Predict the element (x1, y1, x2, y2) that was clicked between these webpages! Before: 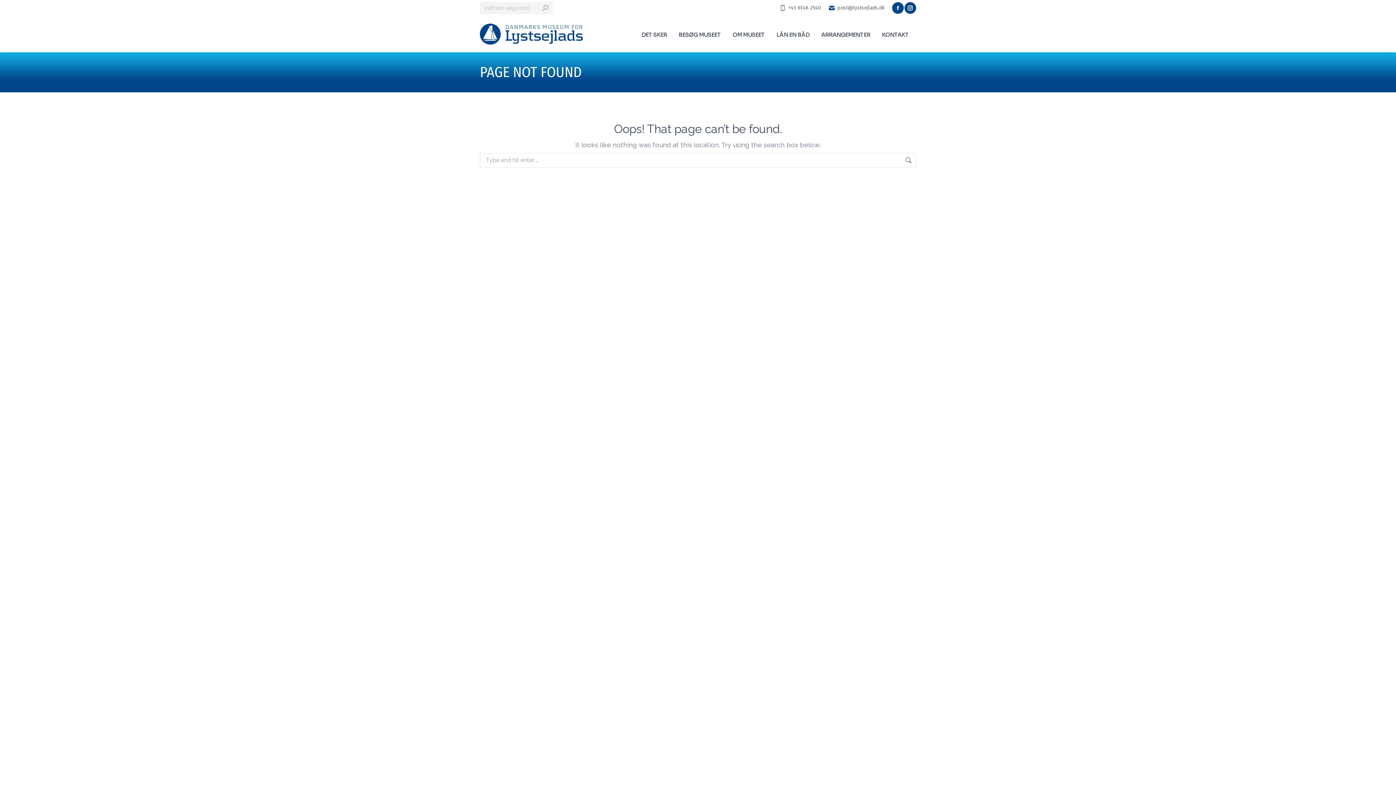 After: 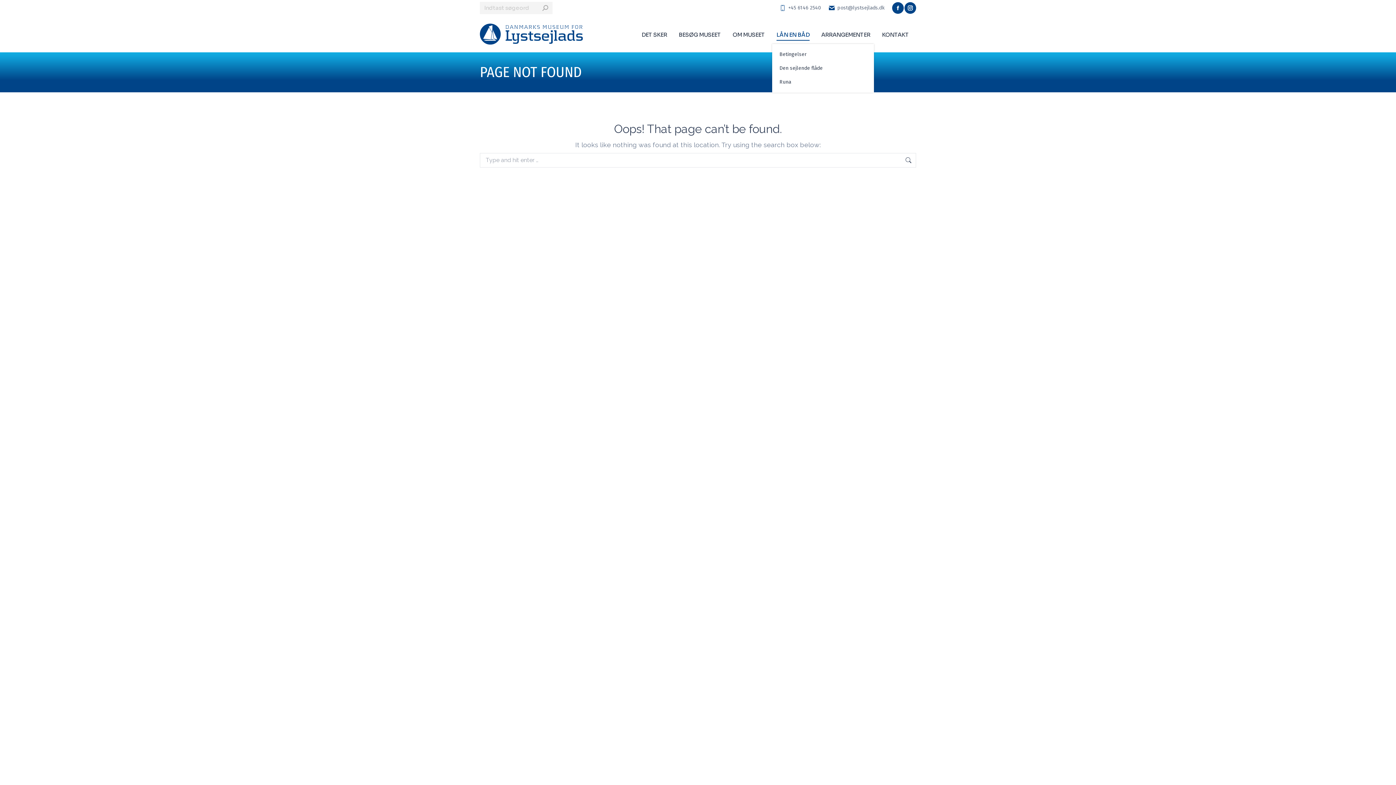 Action: bbox: (772, 28, 814, 39) label: LÅN EN BÅD